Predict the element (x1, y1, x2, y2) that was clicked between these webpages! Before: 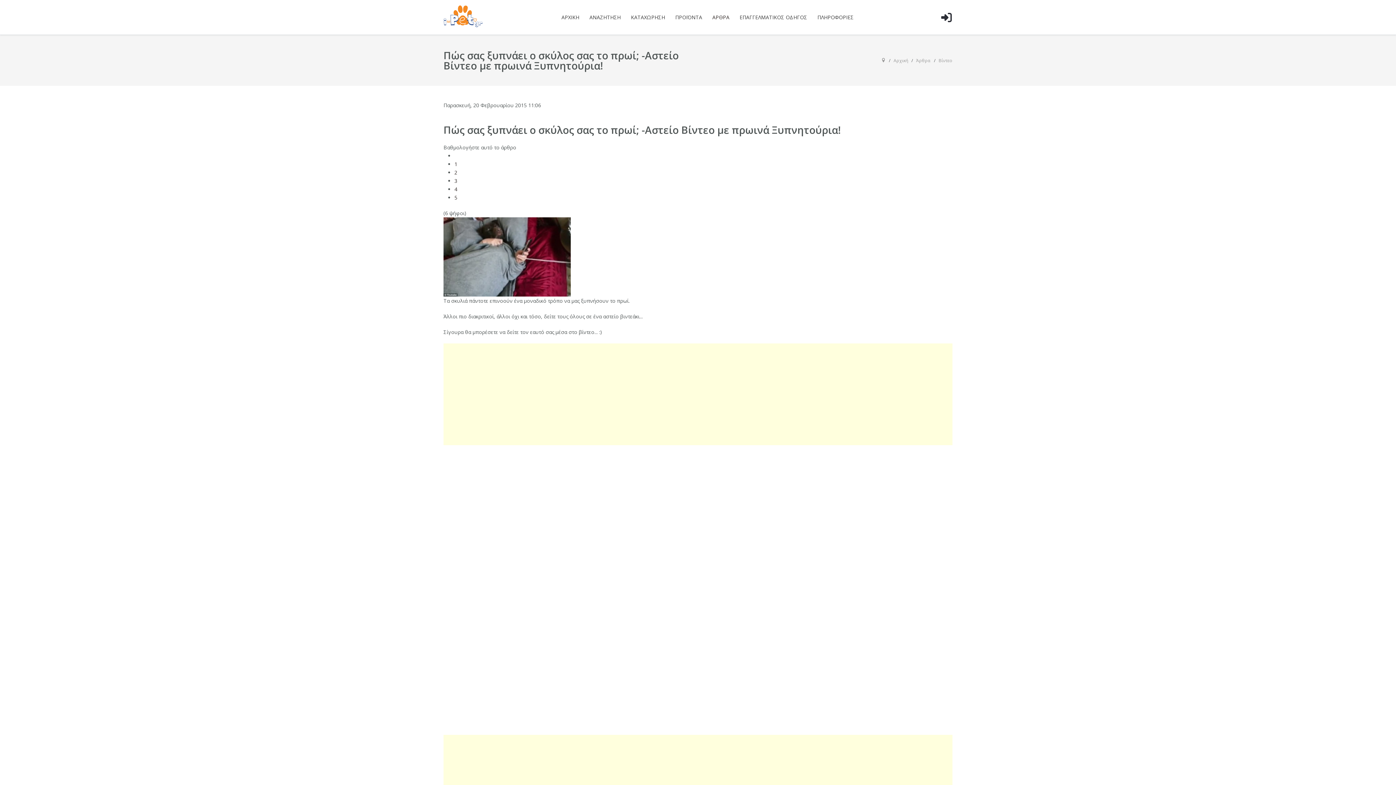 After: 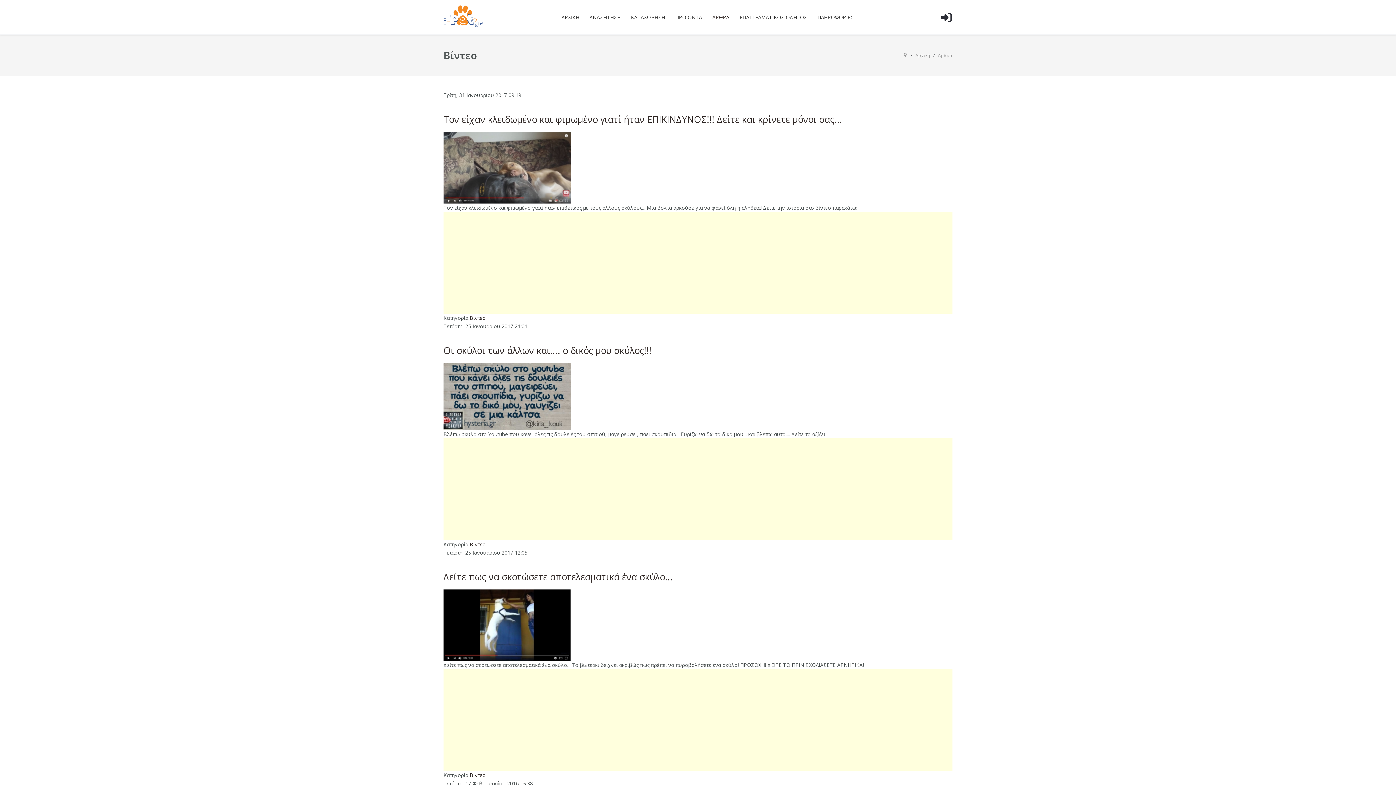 Action: bbox: (938, 57, 952, 63) label: Βίντεο